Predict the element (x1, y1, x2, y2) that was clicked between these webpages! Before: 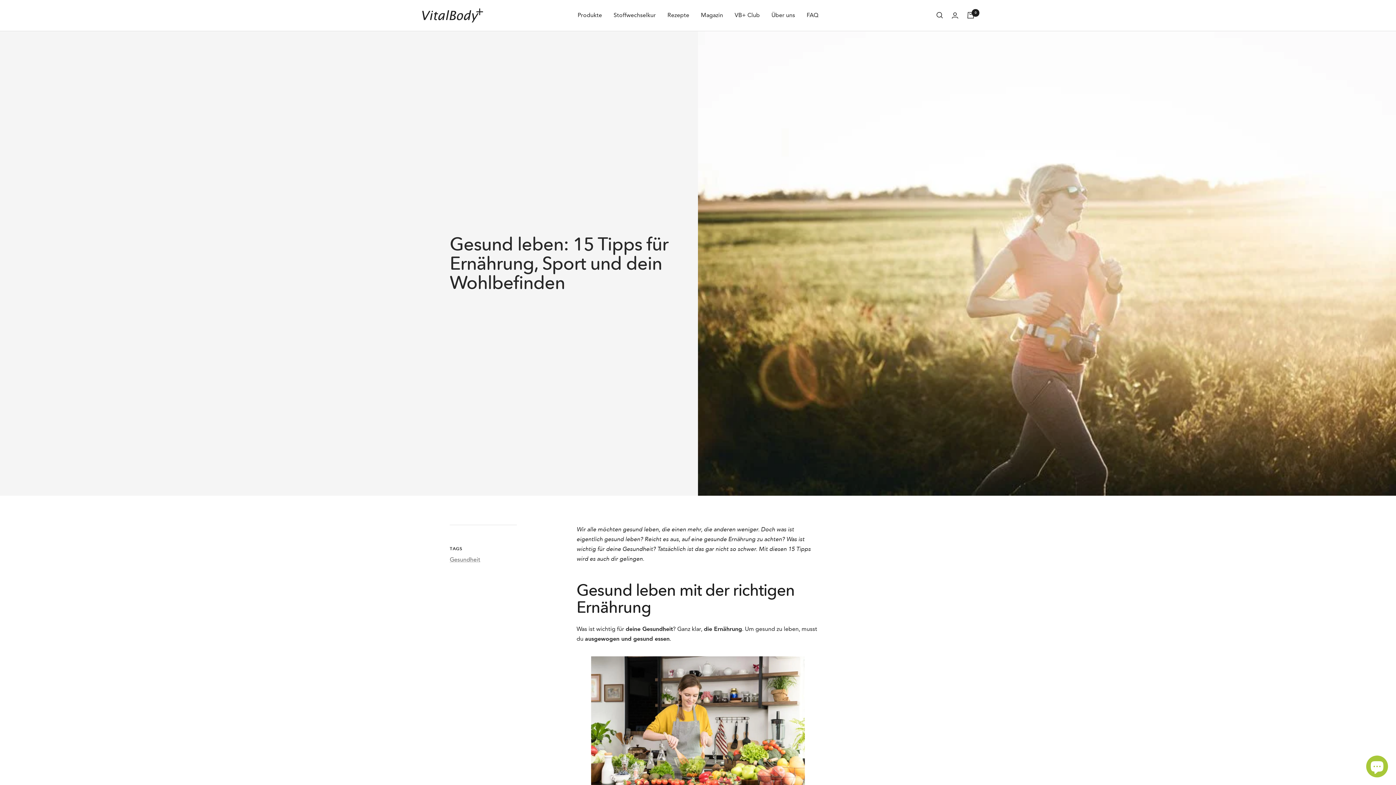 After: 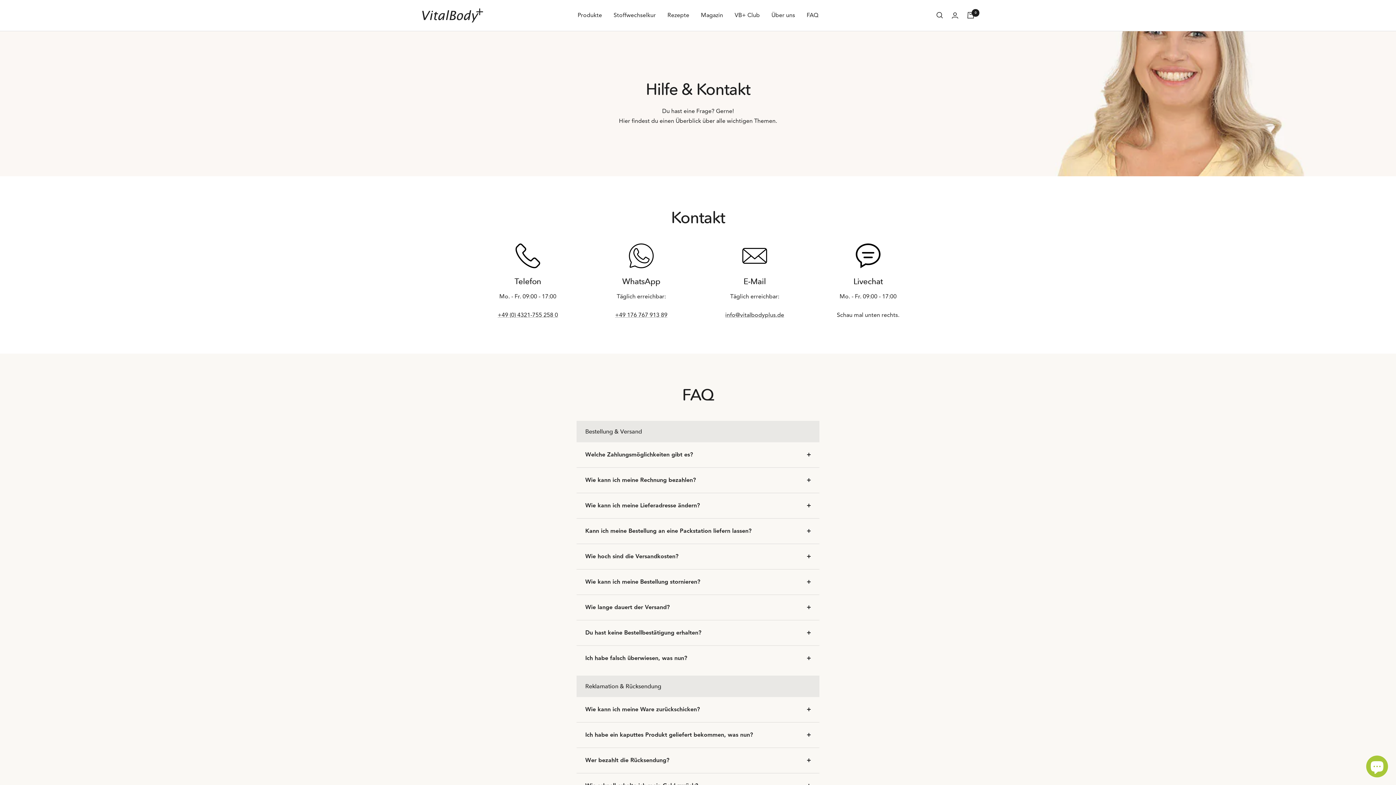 Action: bbox: (806, 10, 818, 20) label: FAQ